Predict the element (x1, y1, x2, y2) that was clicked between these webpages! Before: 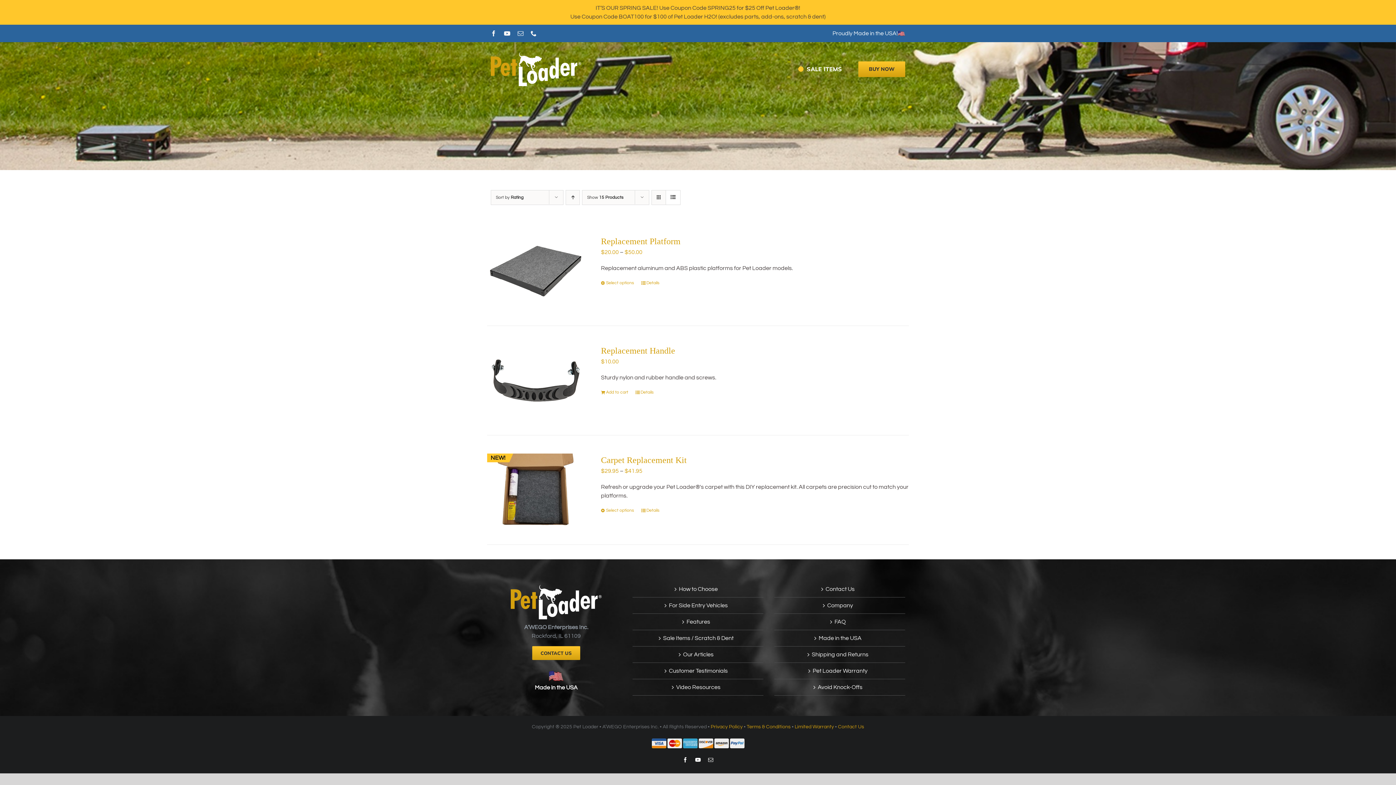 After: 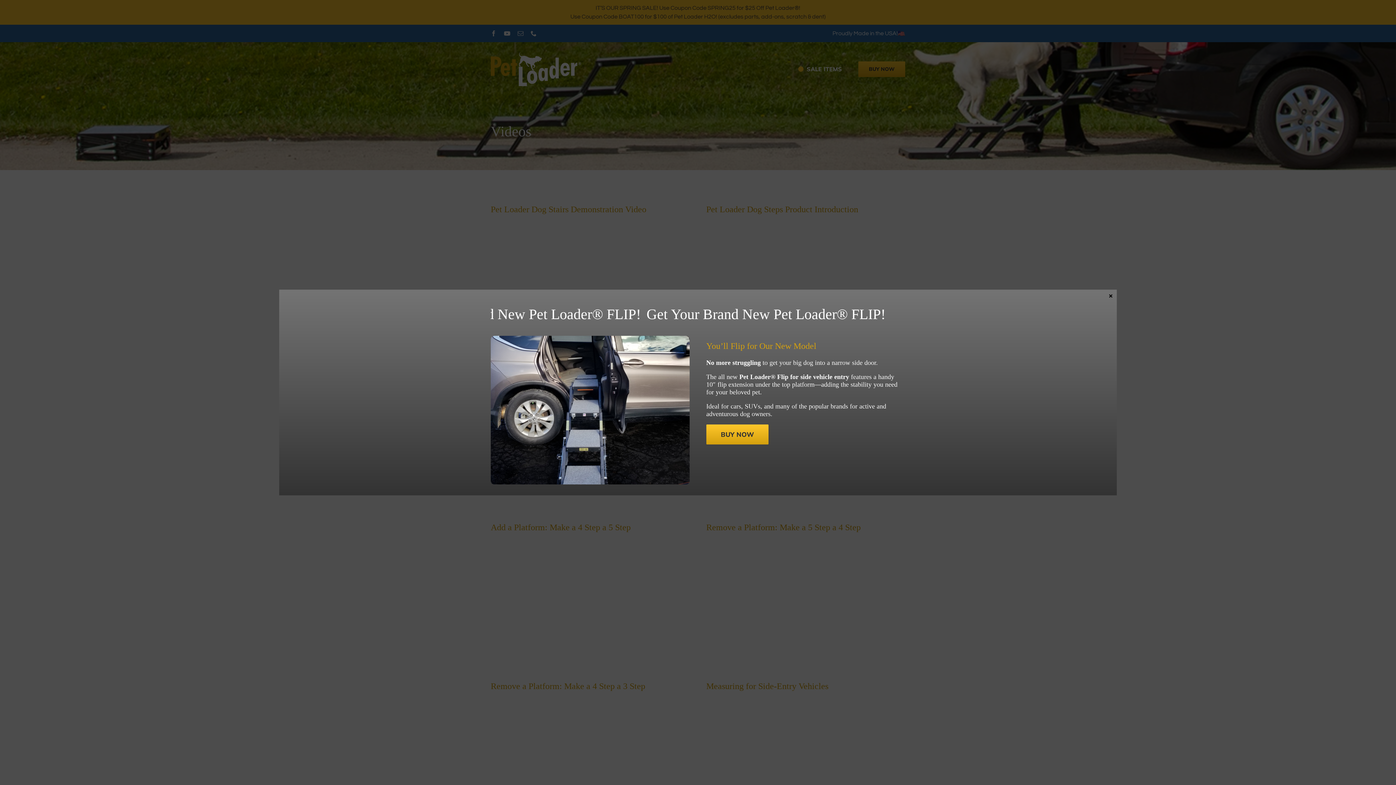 Action: bbox: (637, 683, 760, 692) label: Video Resources